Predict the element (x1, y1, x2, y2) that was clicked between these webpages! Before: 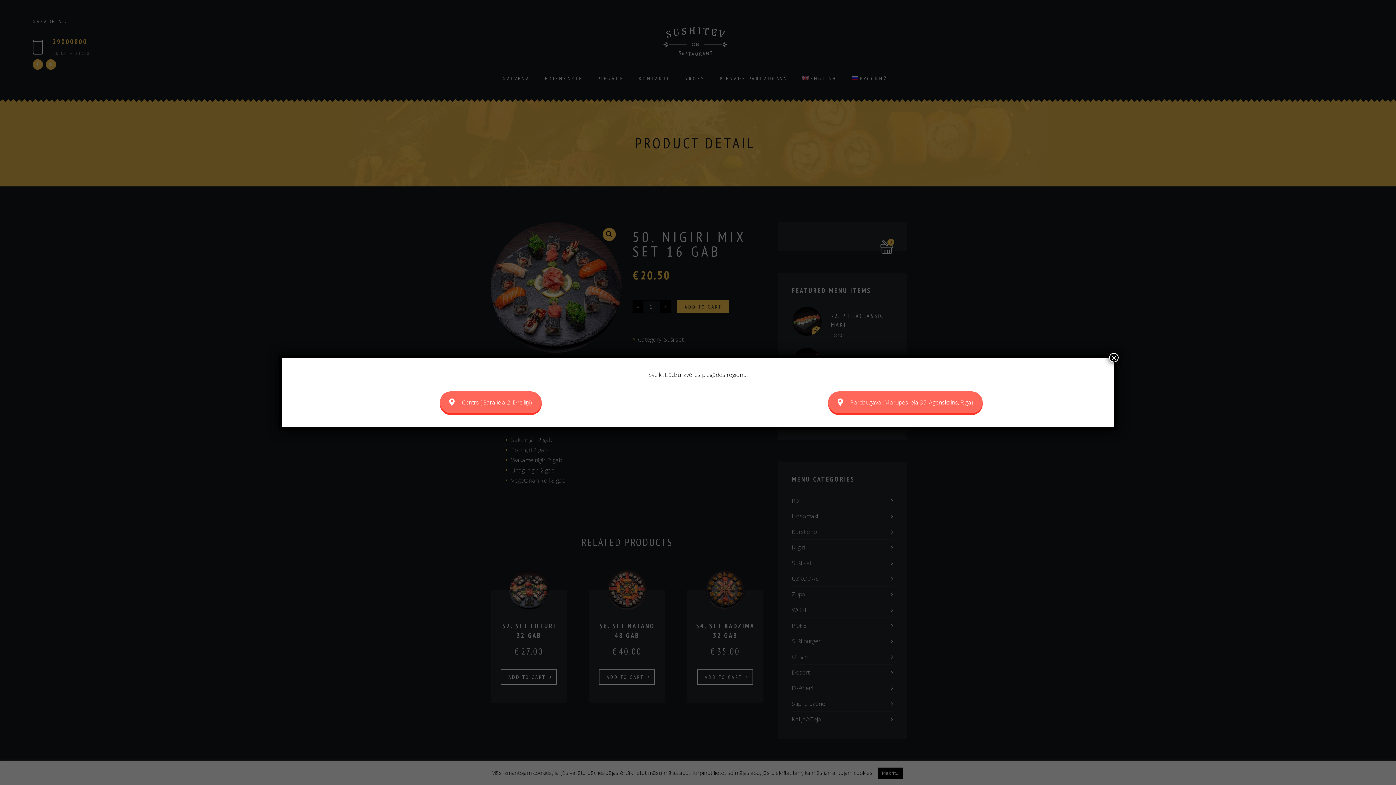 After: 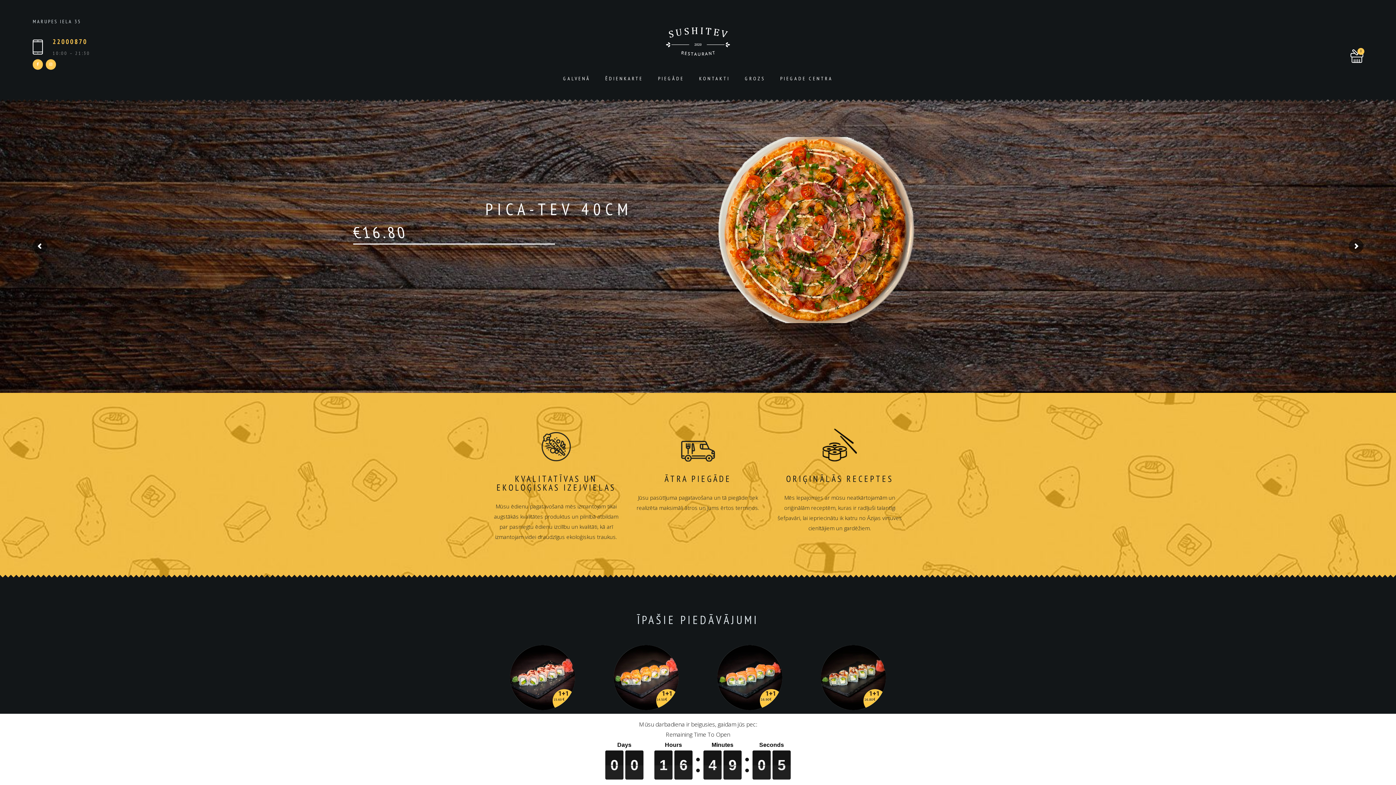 Action: bbox: (828, 391, 982, 413) label: Pārdaugava (Mārupes iela 35, Āgenskalns, Rīga)